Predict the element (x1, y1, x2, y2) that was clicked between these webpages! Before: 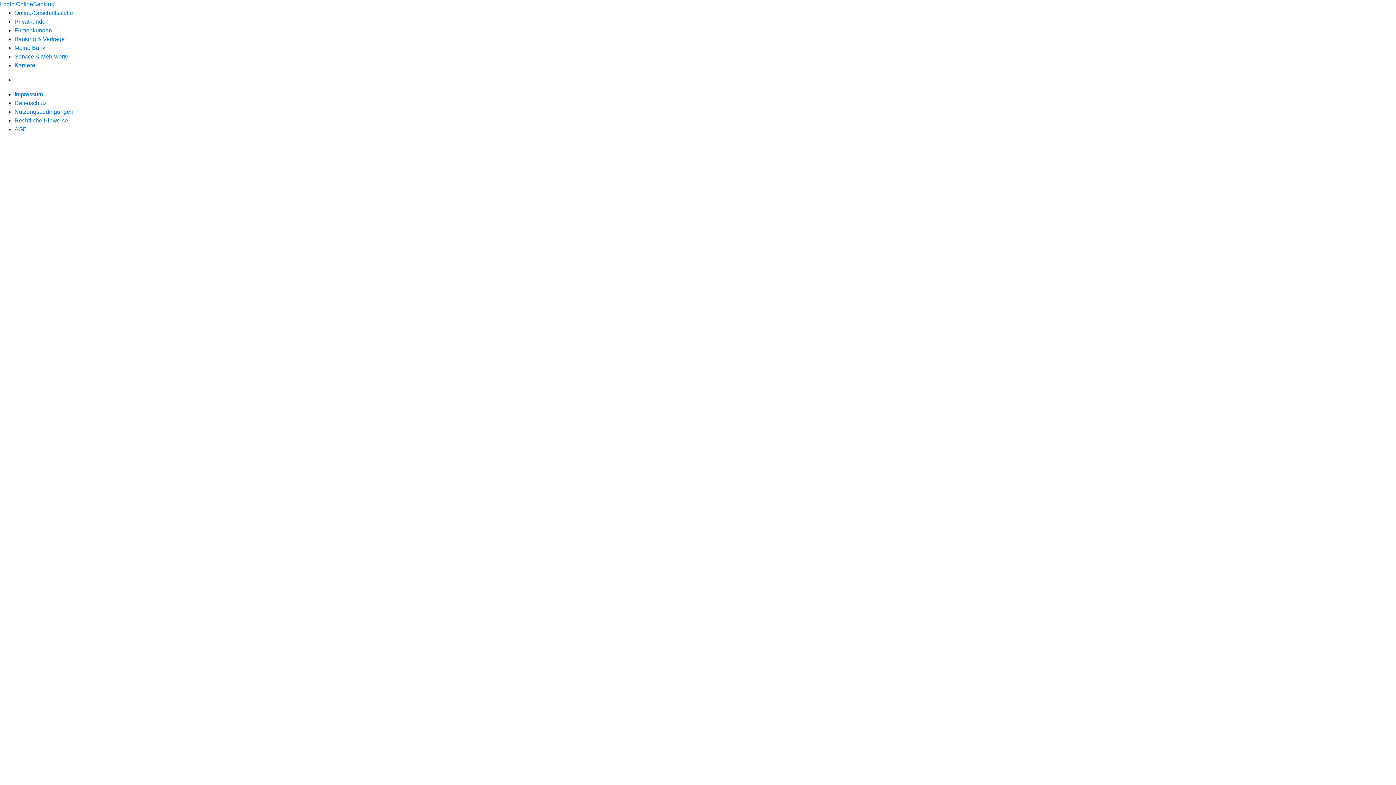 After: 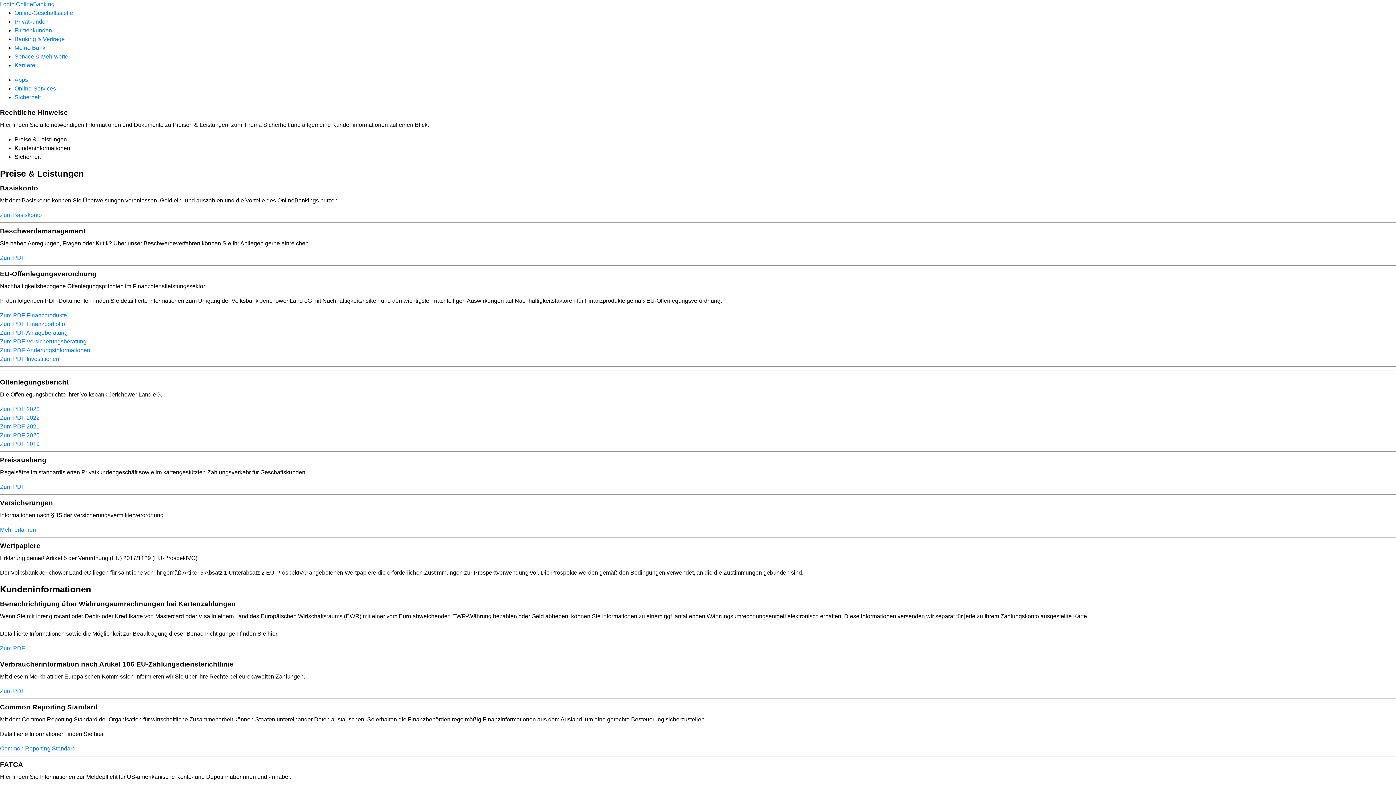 Action: bbox: (14, 117, 68, 123) label: Rechtliche Hinweise